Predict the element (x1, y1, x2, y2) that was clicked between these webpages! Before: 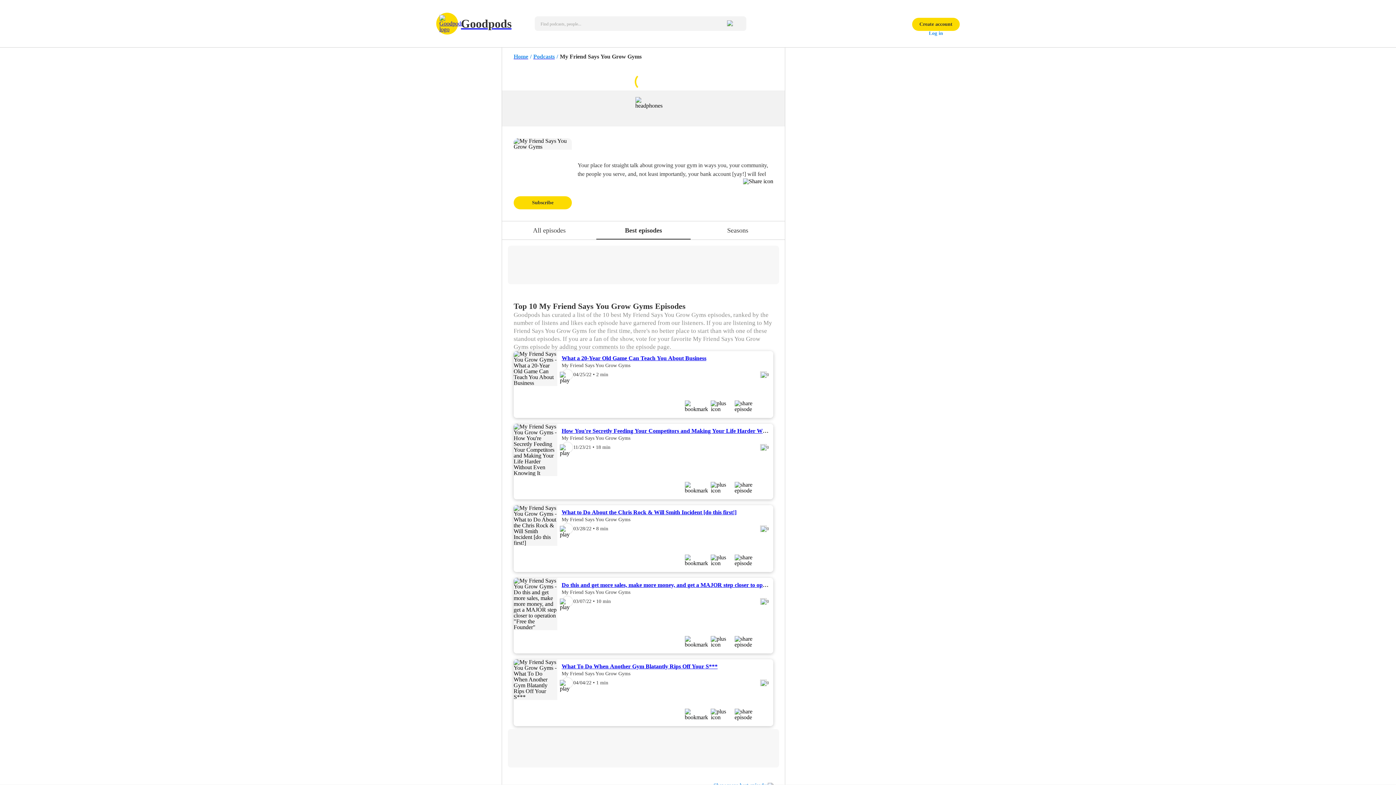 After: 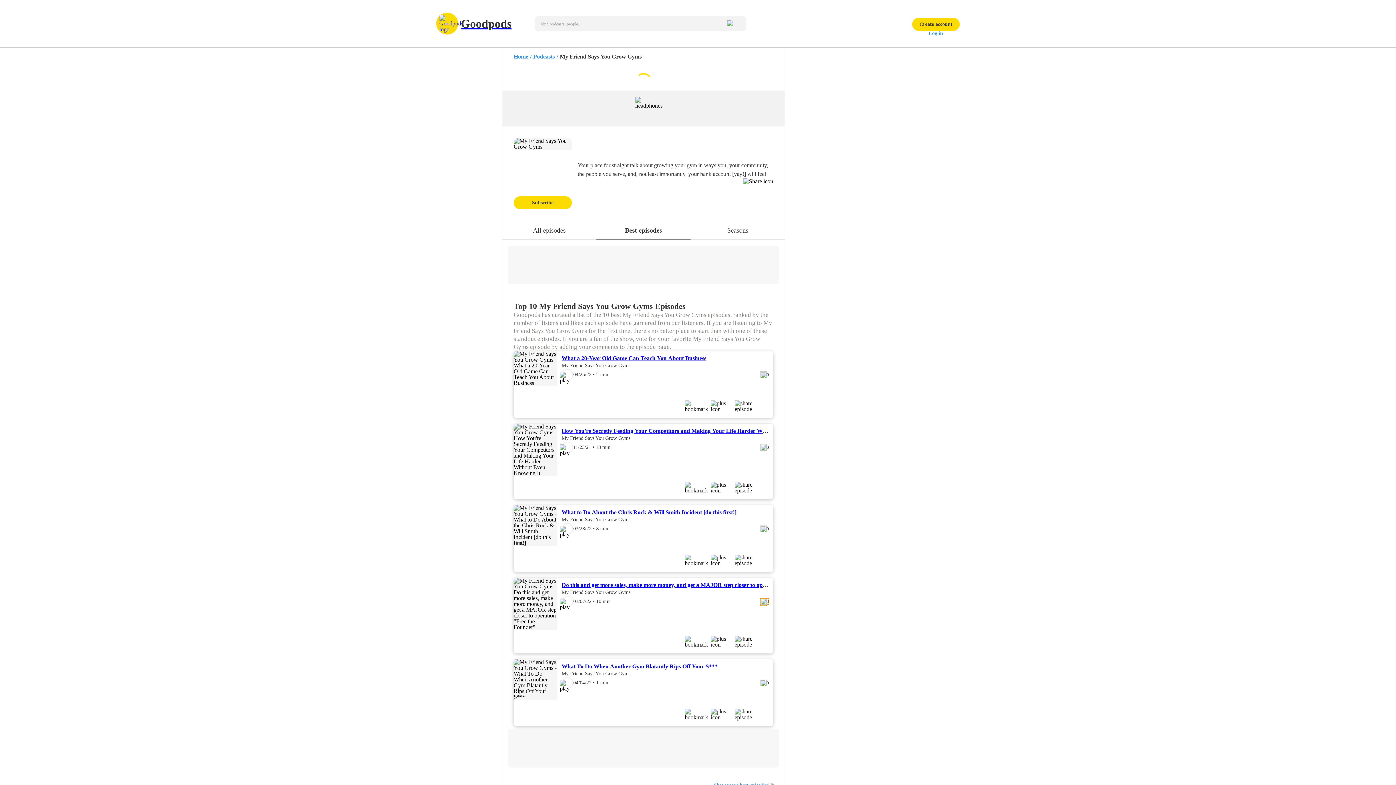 Action: label: 0 bbox: (760, 598, 769, 605)